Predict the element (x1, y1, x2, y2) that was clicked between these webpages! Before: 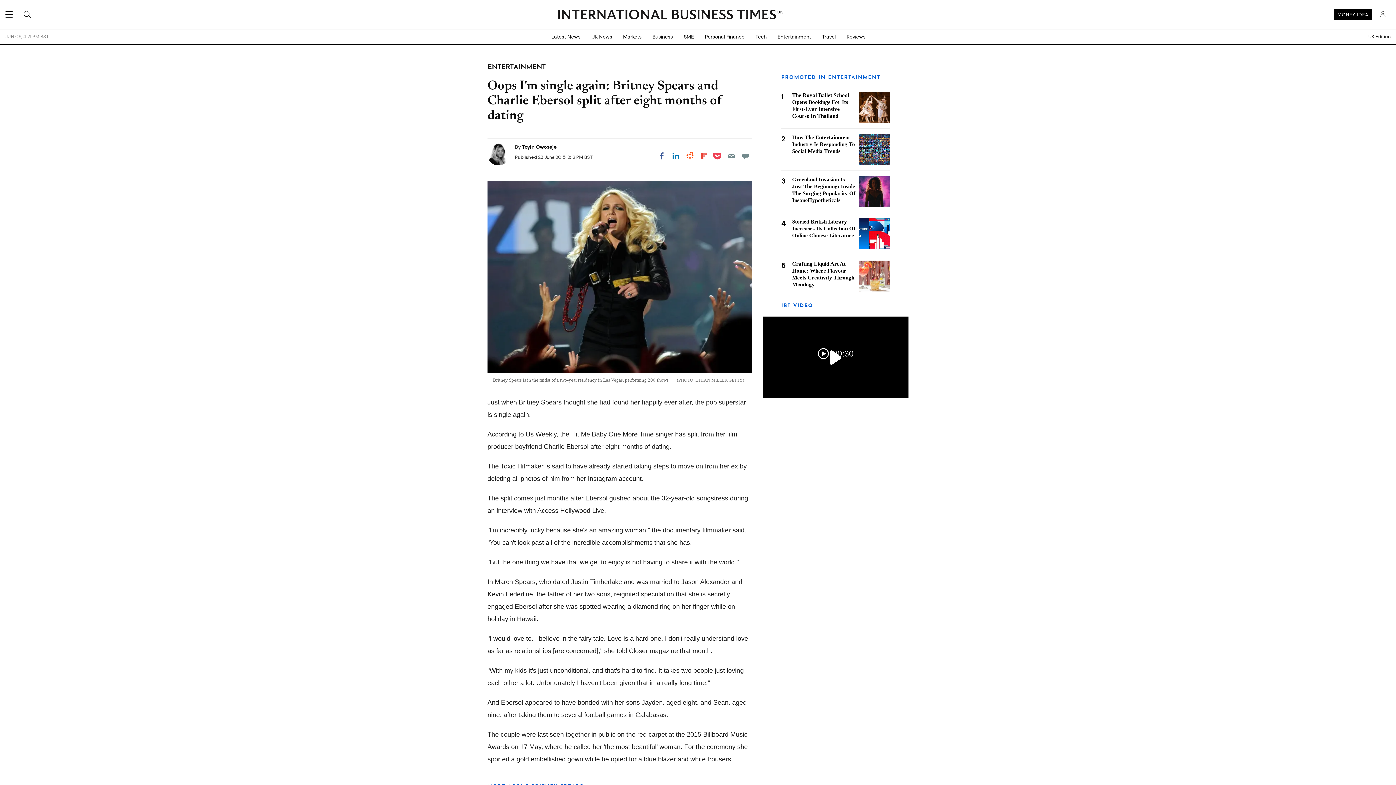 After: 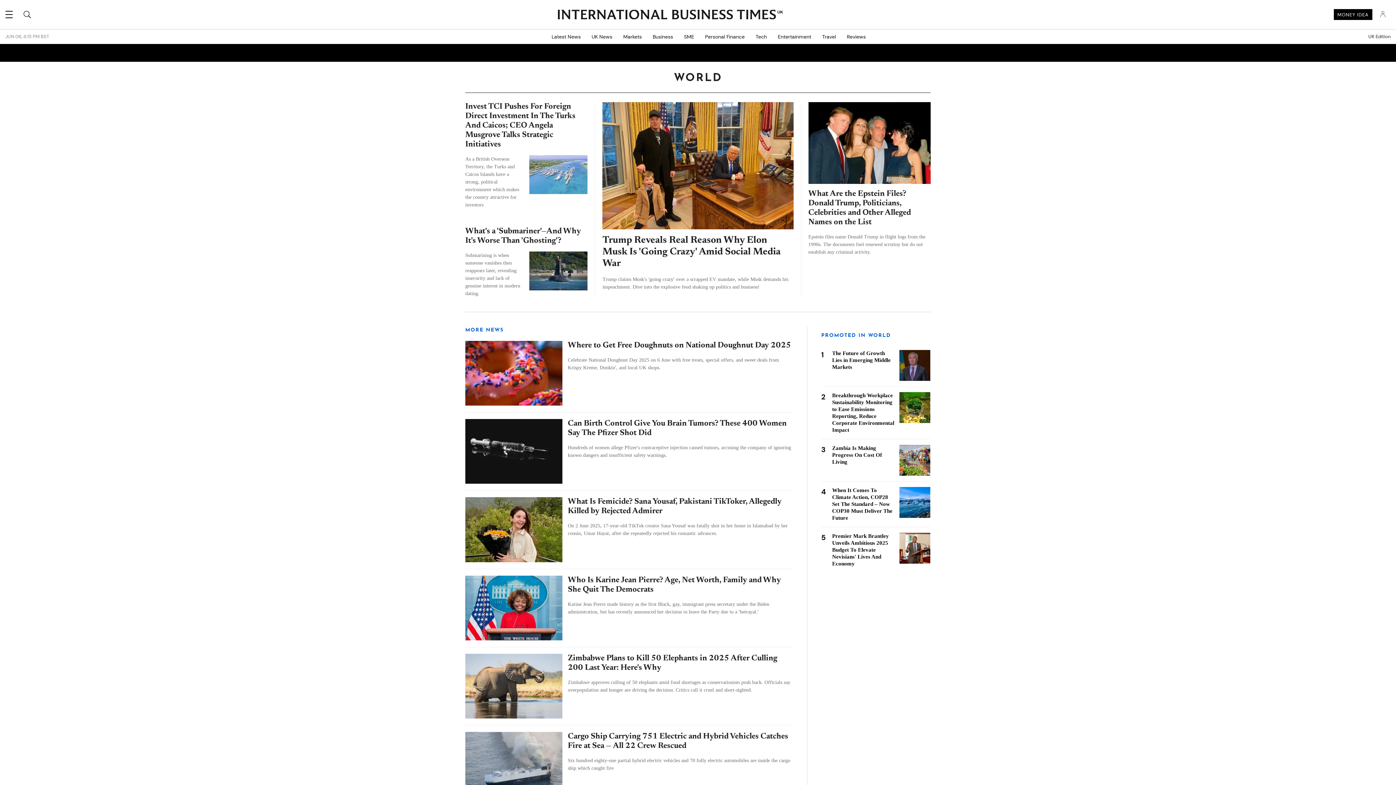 Action: bbox: (546, 29, 586, 44) label: Latest News